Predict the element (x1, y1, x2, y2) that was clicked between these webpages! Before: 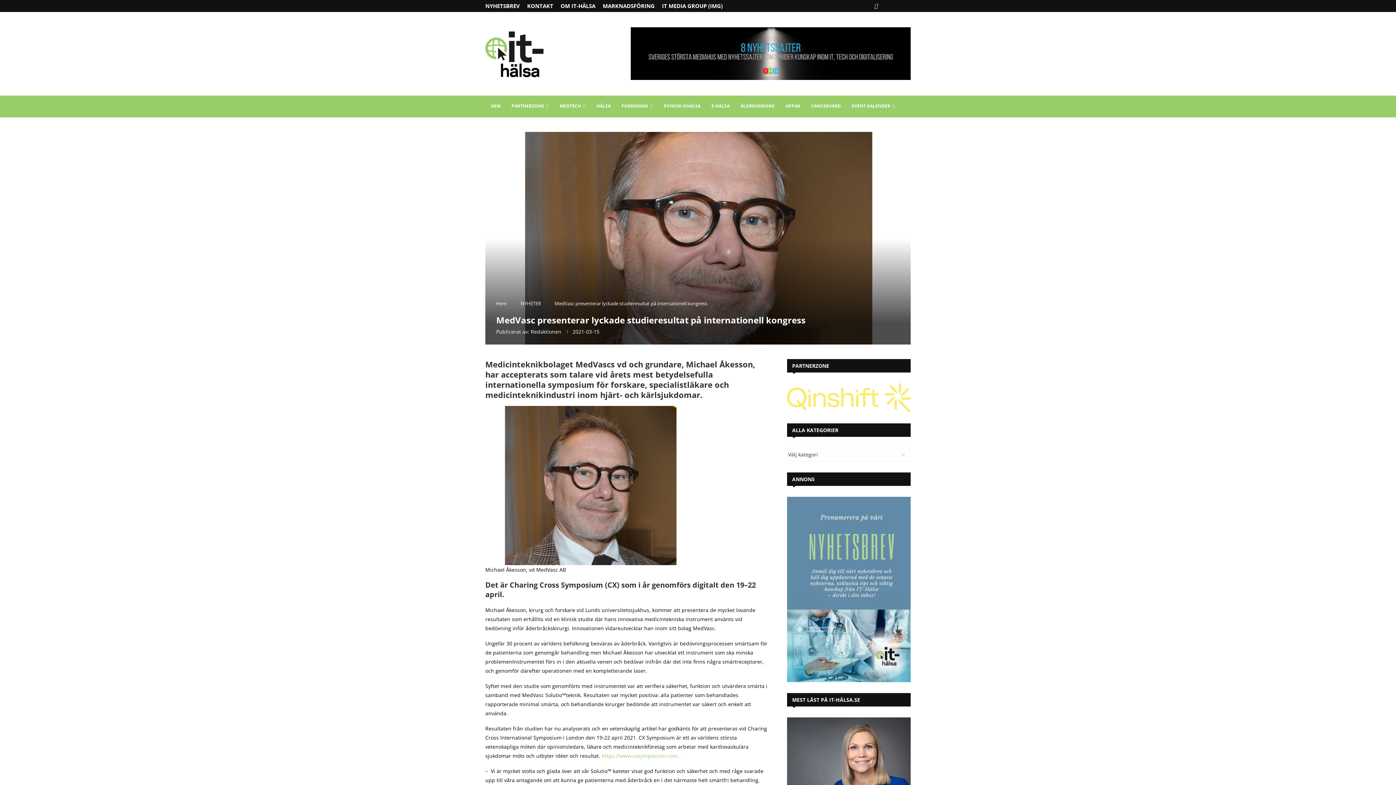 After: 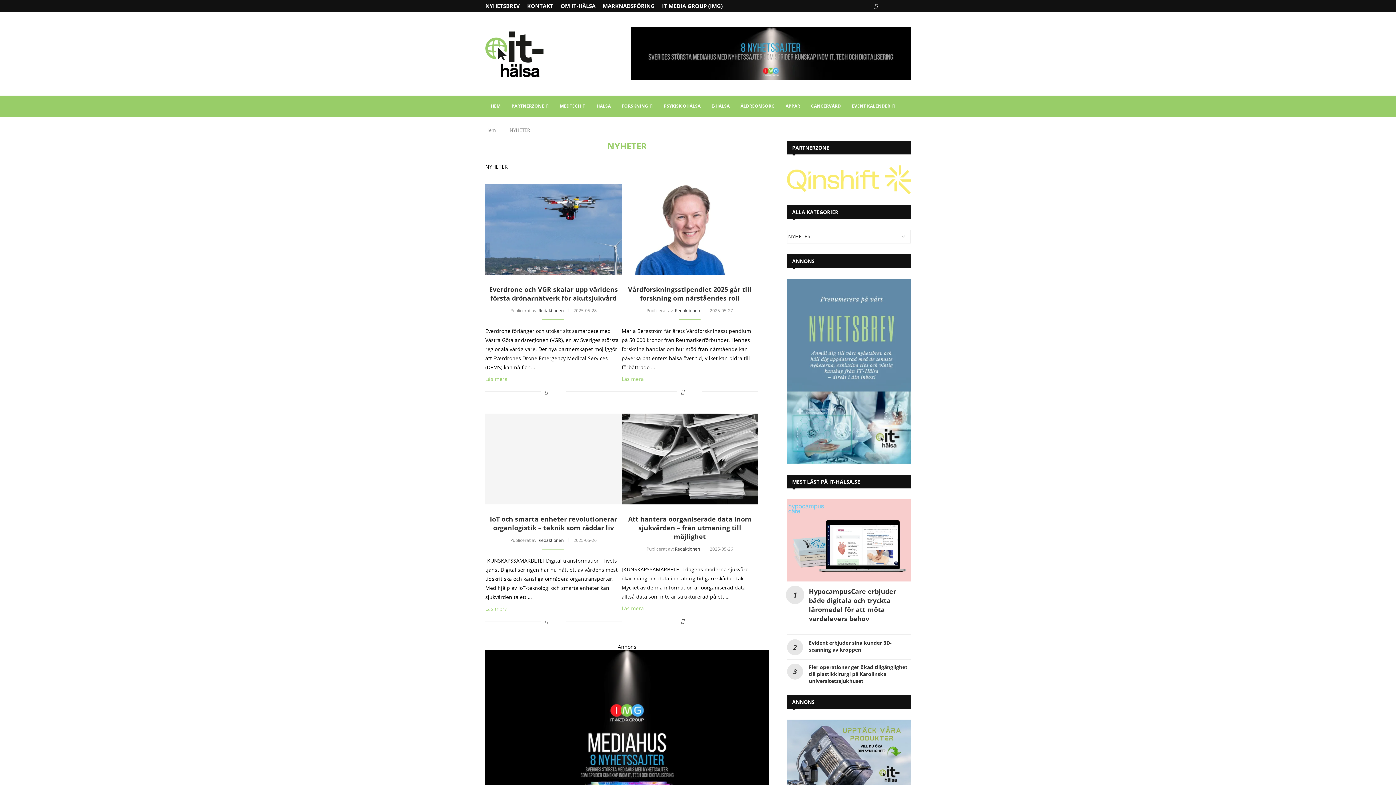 Action: label: NYHETER bbox: (520, 300, 541, 306)